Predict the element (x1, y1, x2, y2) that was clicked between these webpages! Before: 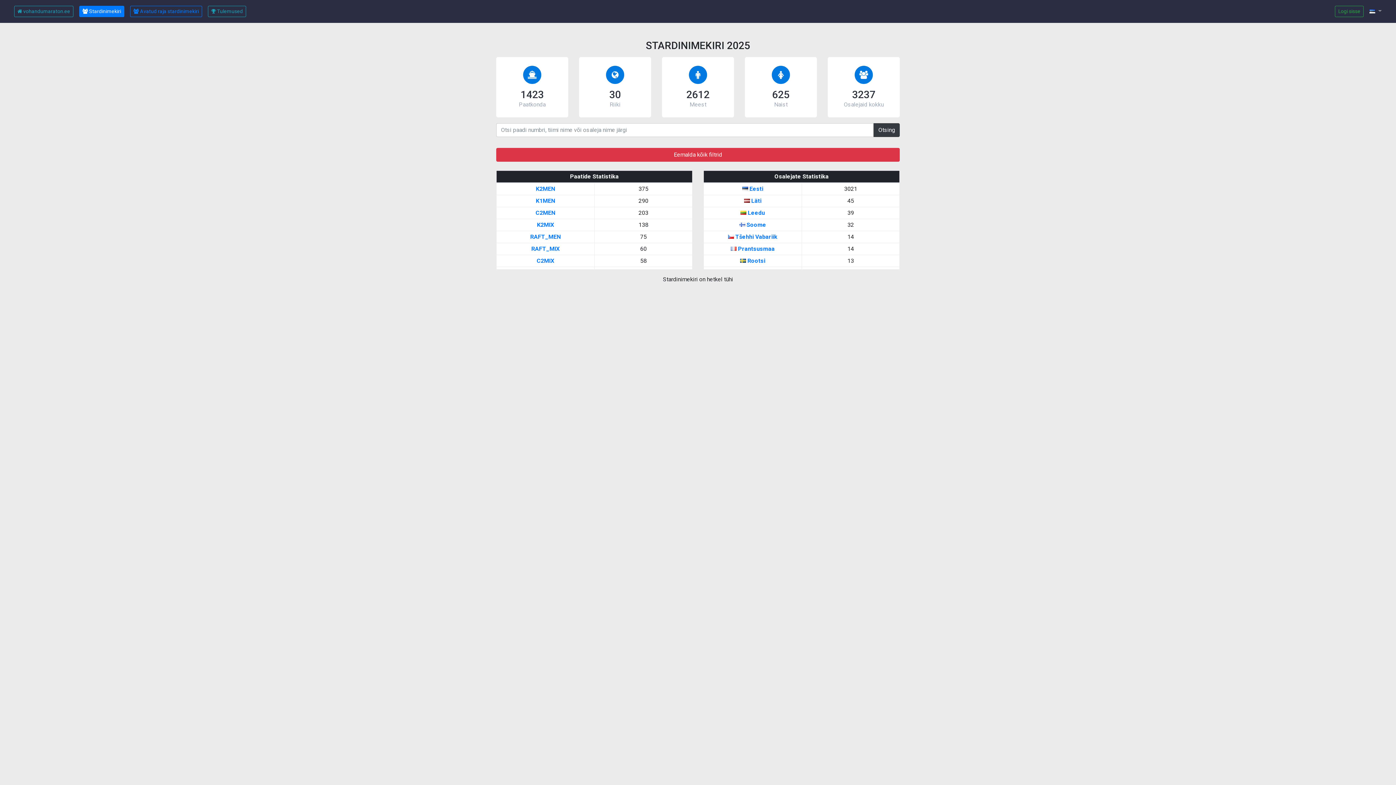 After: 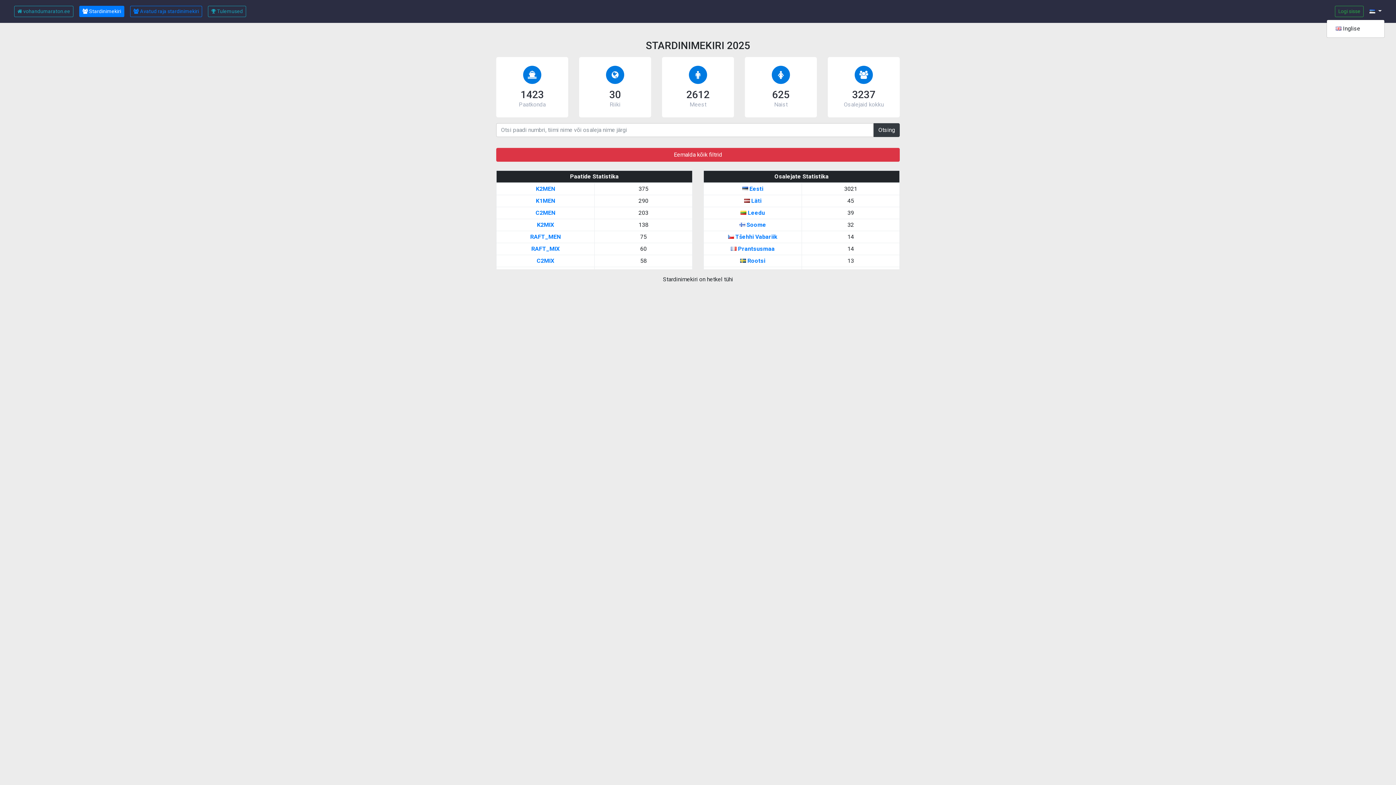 Action: label:   bbox: (1367, 4, 1385, 18)